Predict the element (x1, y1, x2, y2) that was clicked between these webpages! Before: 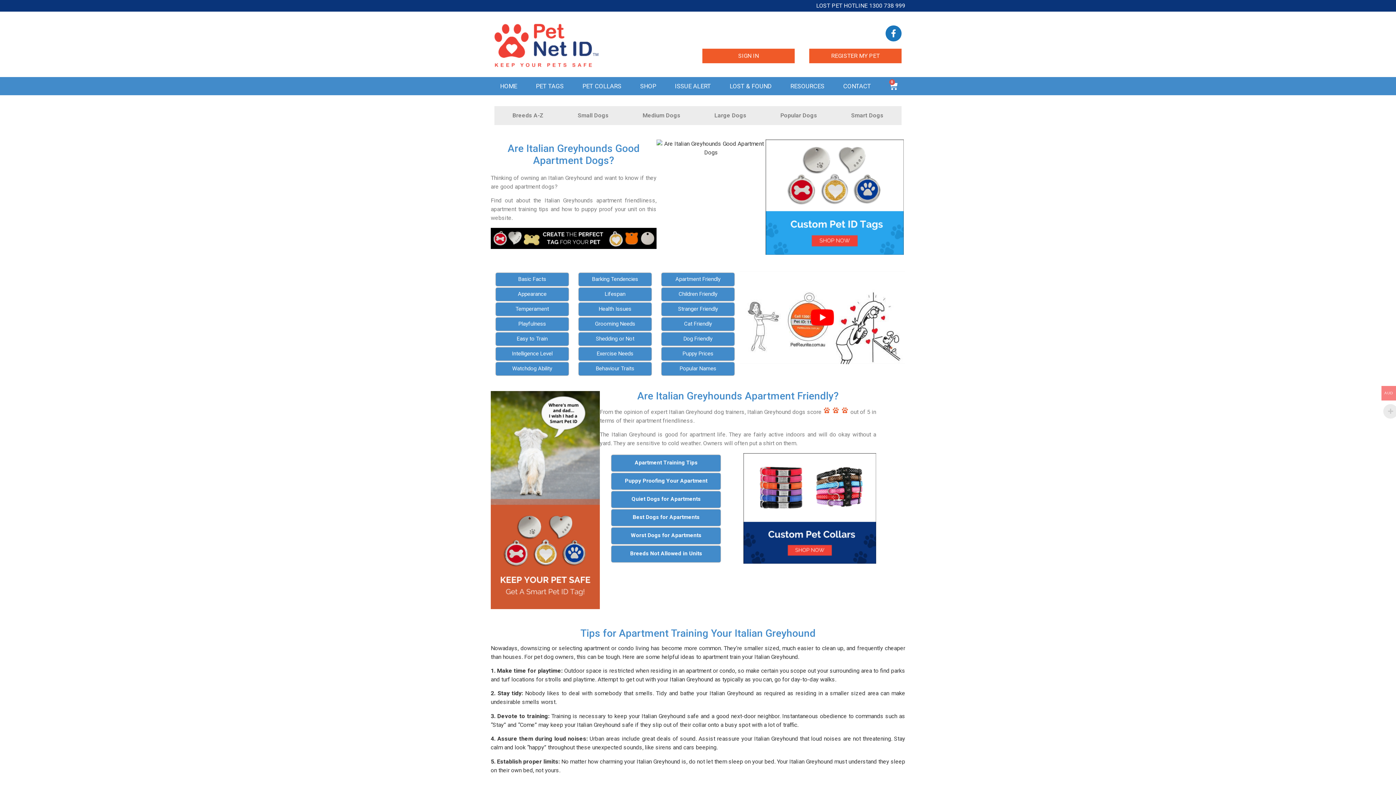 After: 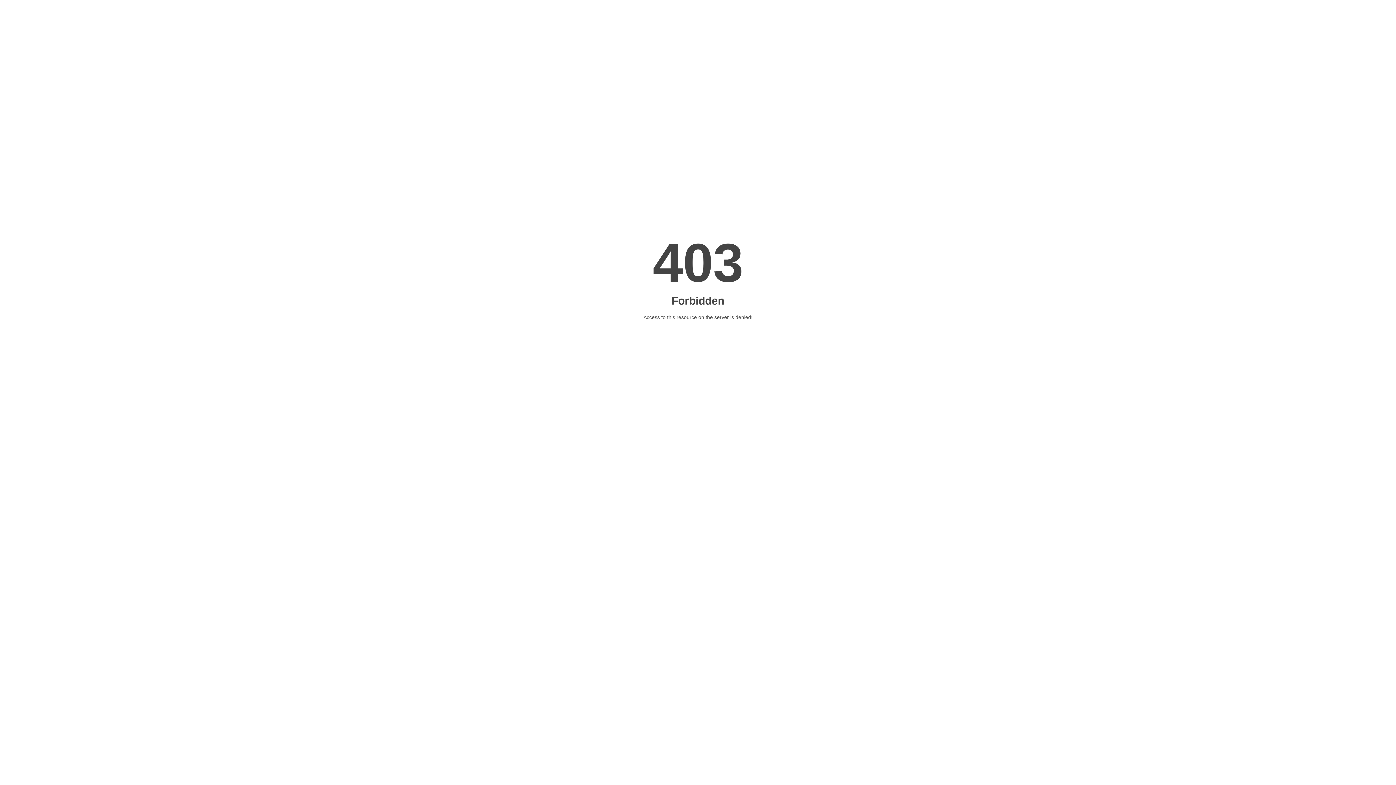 Action: bbox: (702, 48, 794, 63) label: SIGN IN